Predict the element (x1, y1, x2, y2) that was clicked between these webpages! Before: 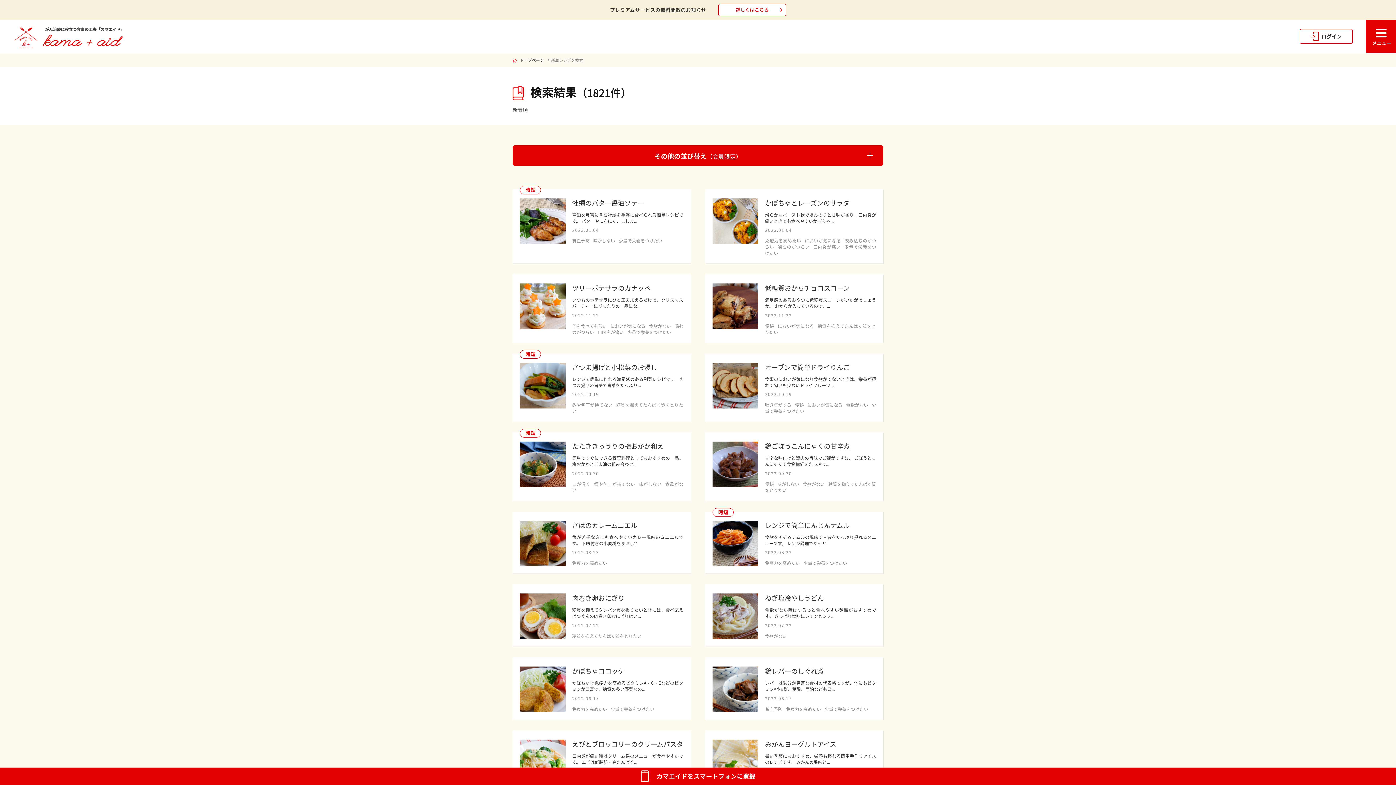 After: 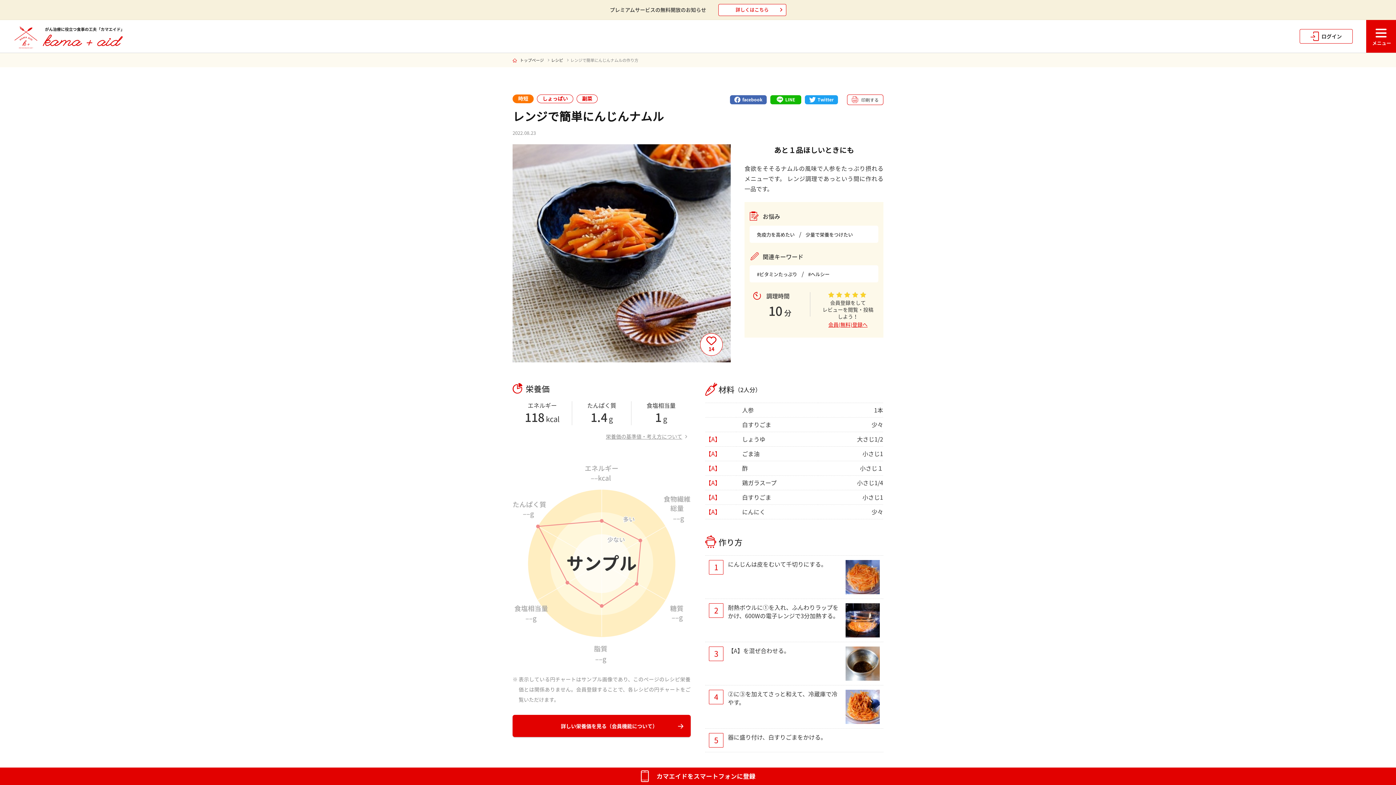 Action: label: 時短
レンジで簡単にんじんナムル

食欲をそそるナムルの風味で人参をたっぷり摂れるメニューです。 レンジ調理であっと...

2022.08.23

免疫力を高めたい少量で栄養をつけたい bbox: (705, 511, 883, 573)